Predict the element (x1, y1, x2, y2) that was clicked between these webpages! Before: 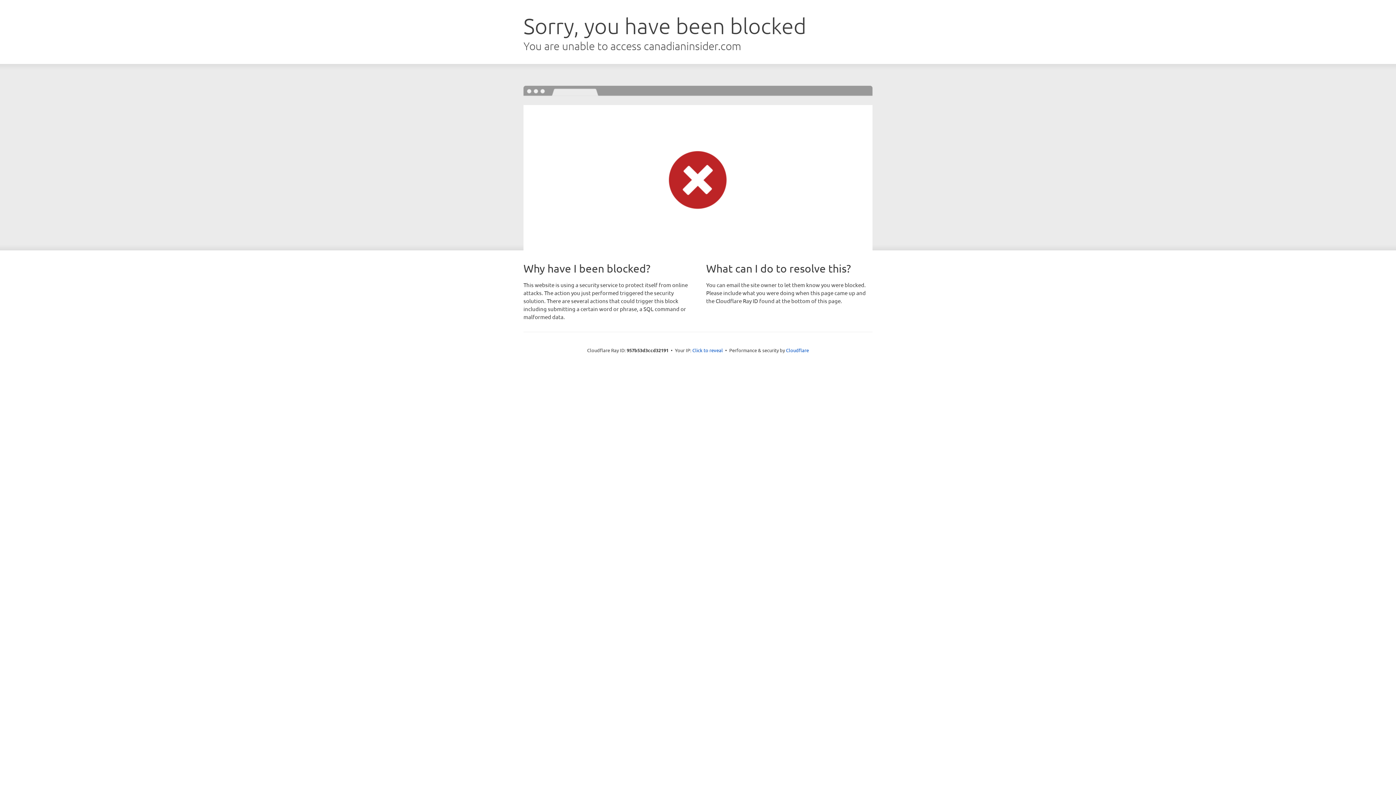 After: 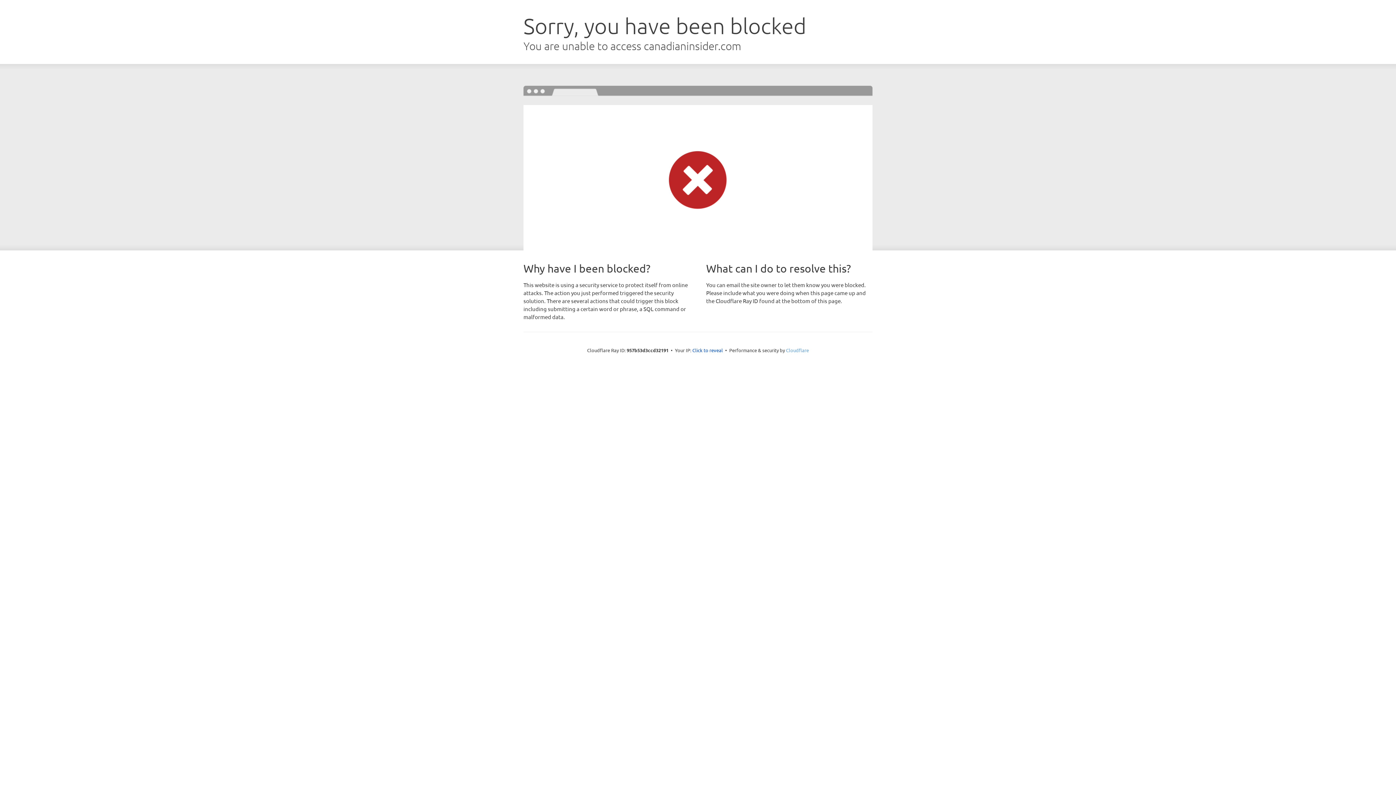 Action: label: Cloudflare bbox: (786, 347, 809, 353)